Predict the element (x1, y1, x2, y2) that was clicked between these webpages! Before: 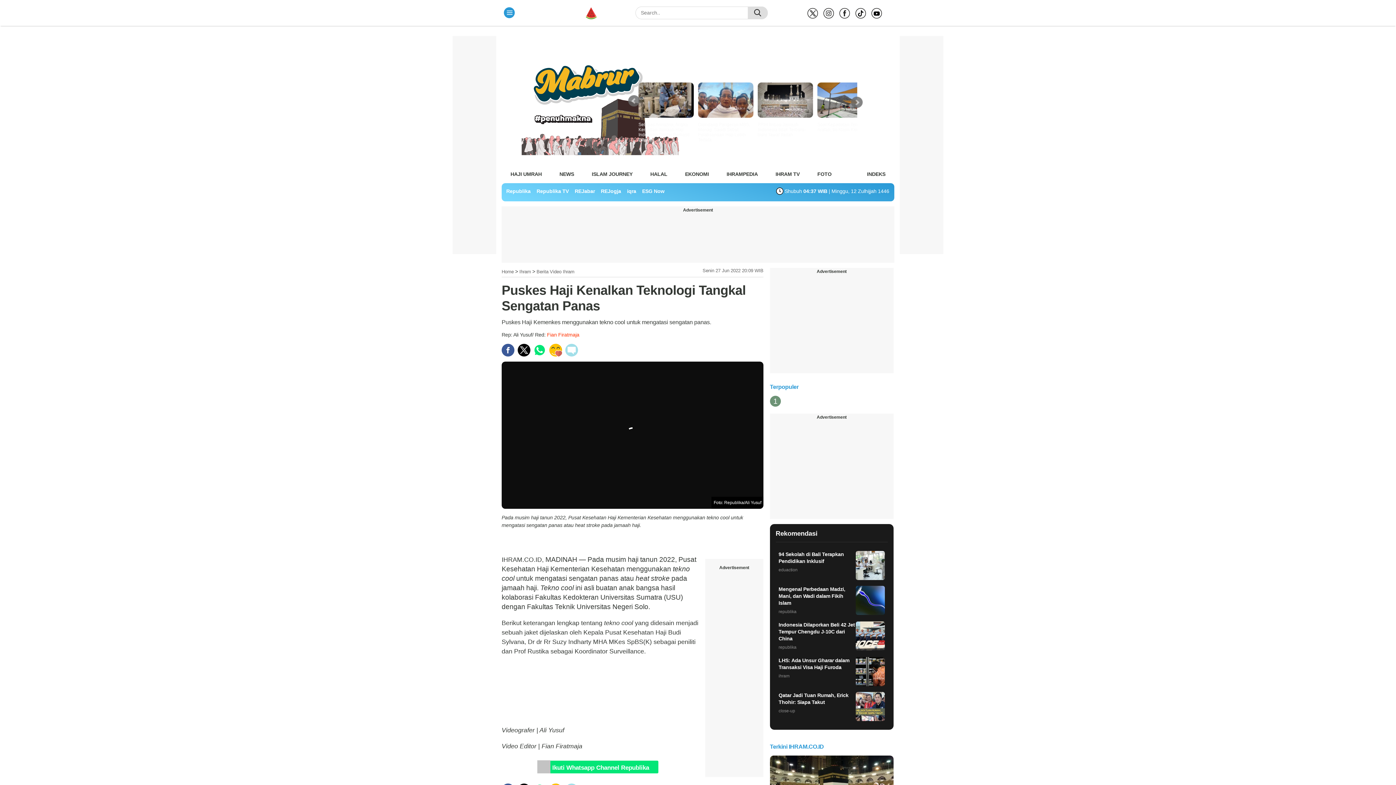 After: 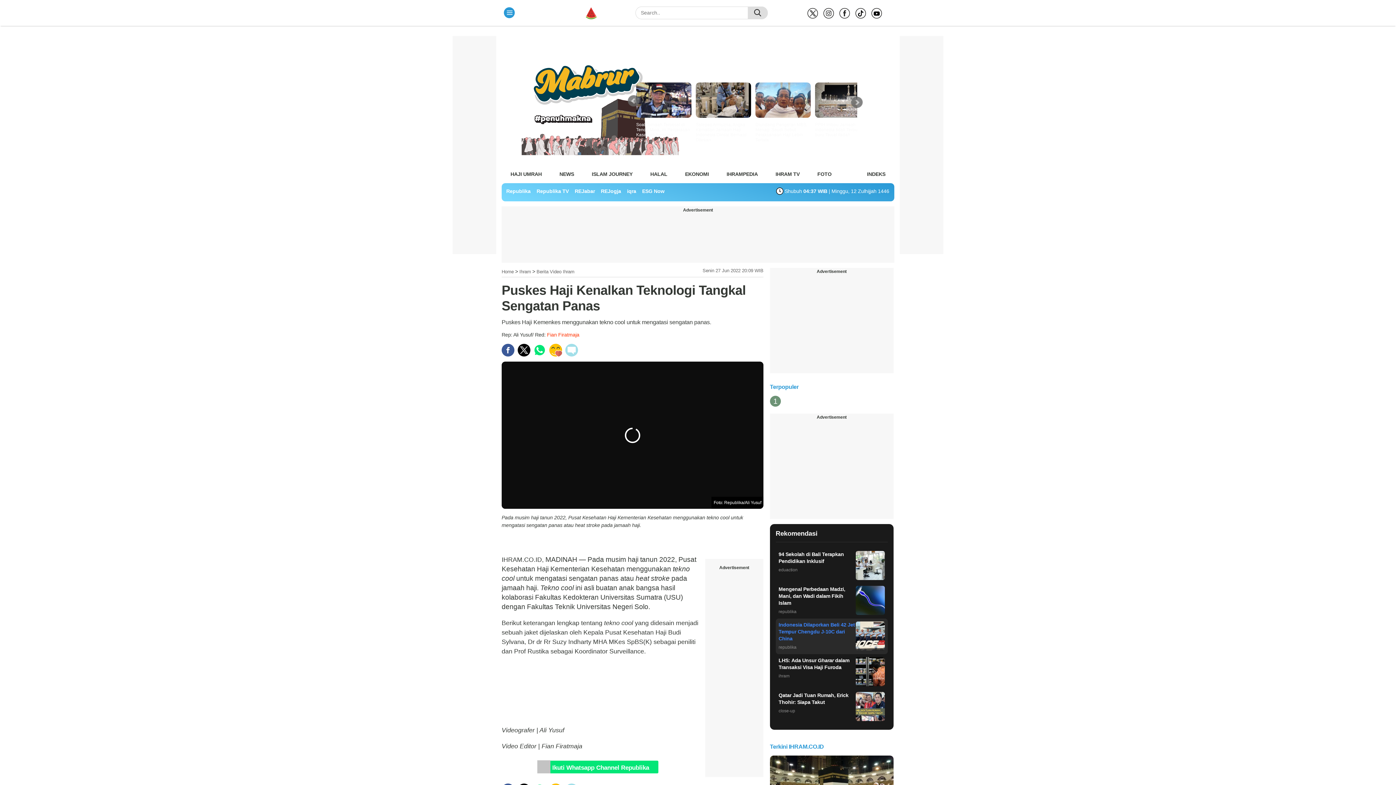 Action: label: Indonesia Dilaporkan Beli 42 Jet Tempur Chengdu J-10C dari China
republika bbox: (775, 618, 887, 654)